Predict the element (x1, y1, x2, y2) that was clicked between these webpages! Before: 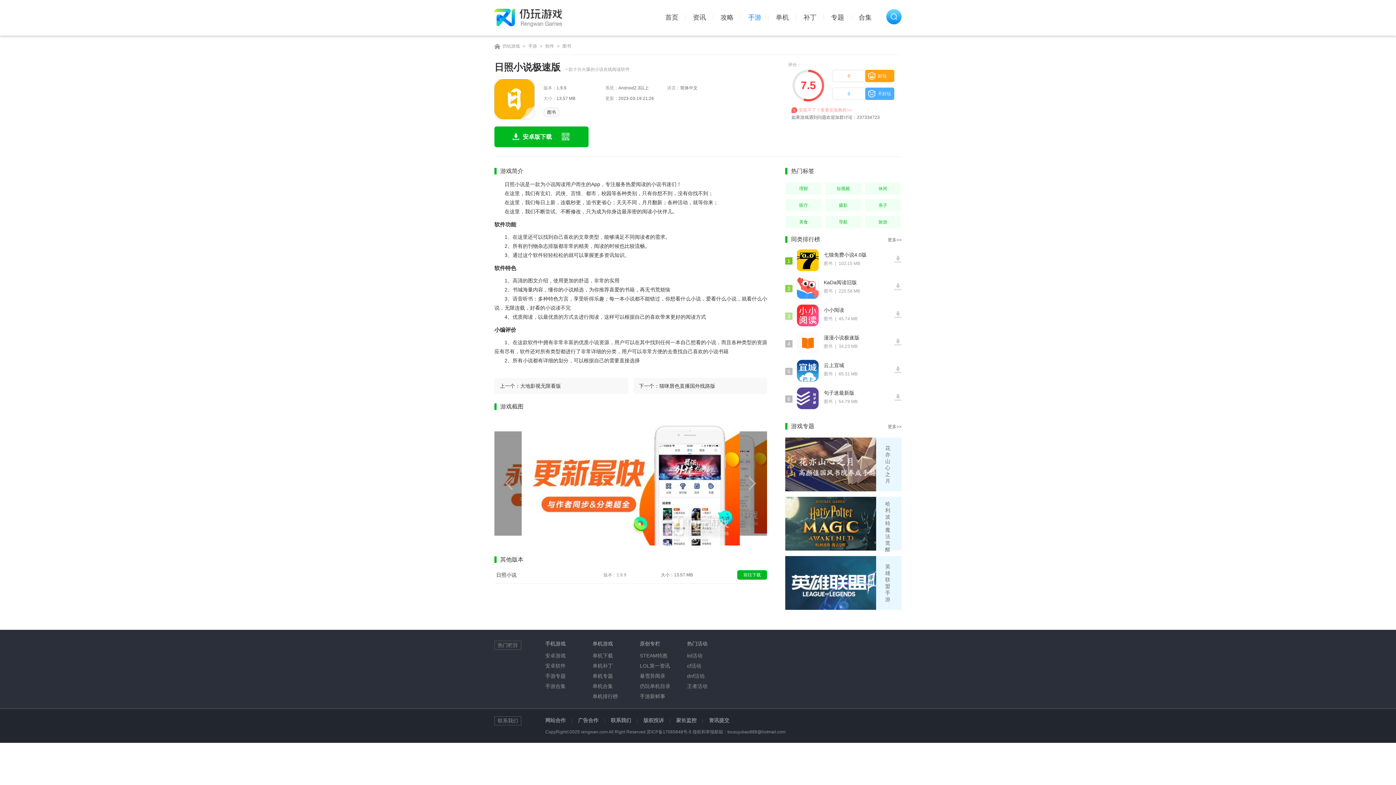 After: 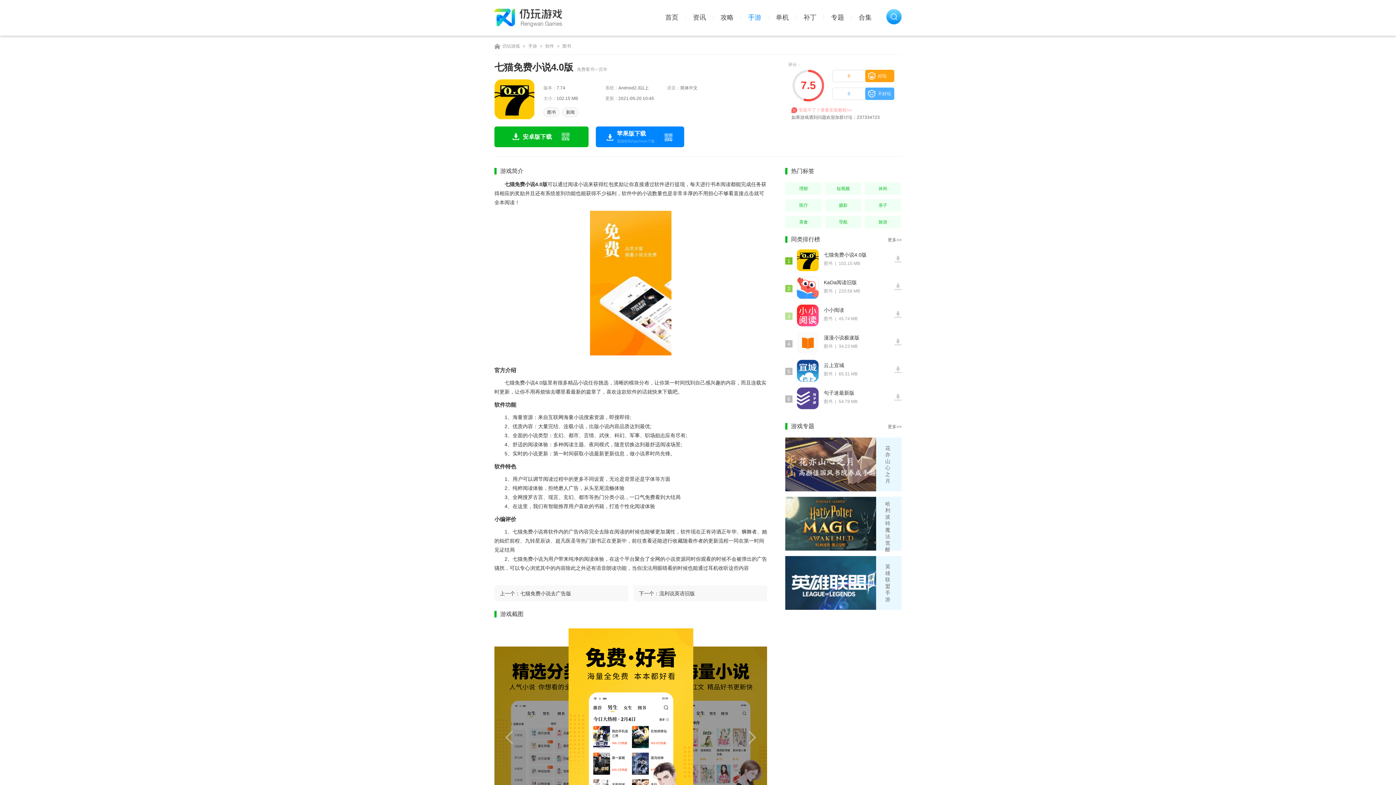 Action: bbox: (894, 256, 901, 262)